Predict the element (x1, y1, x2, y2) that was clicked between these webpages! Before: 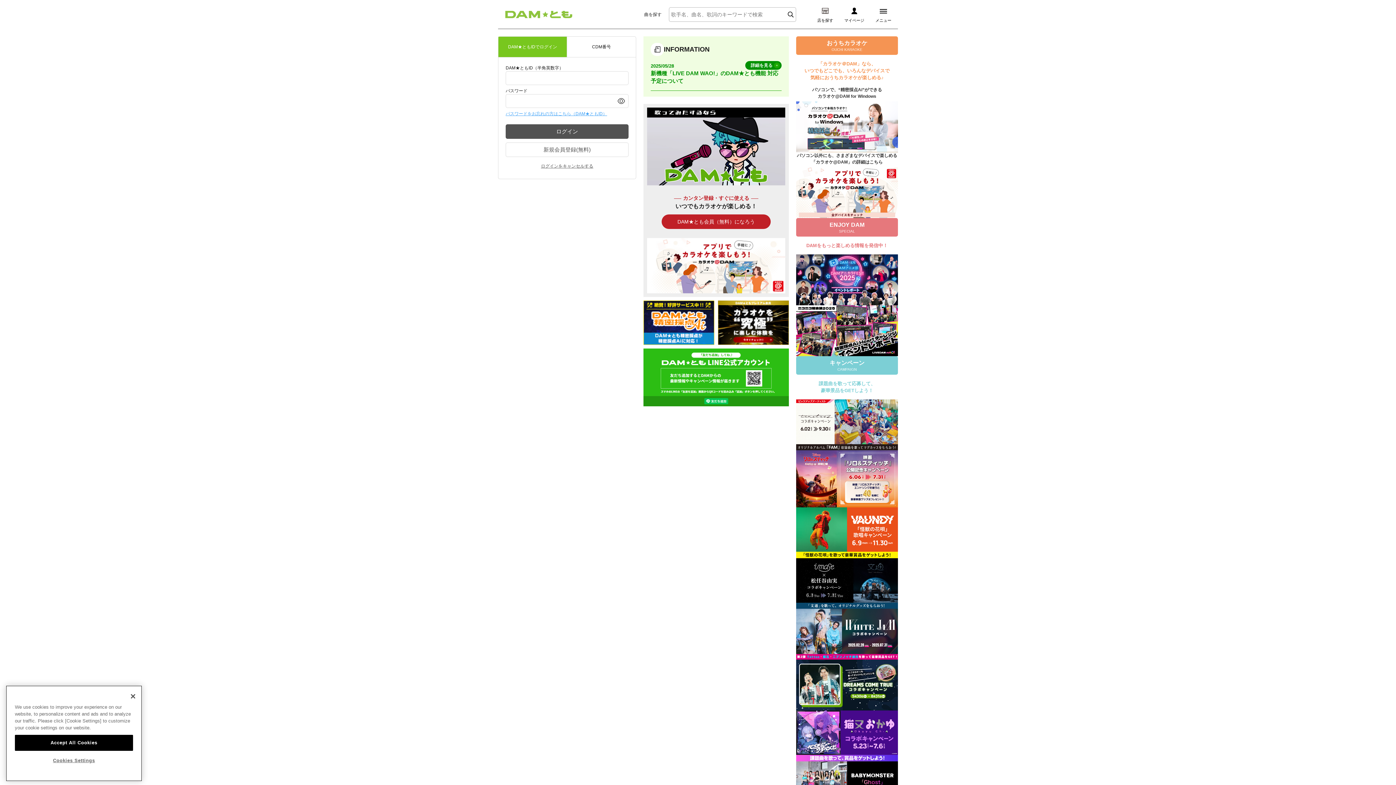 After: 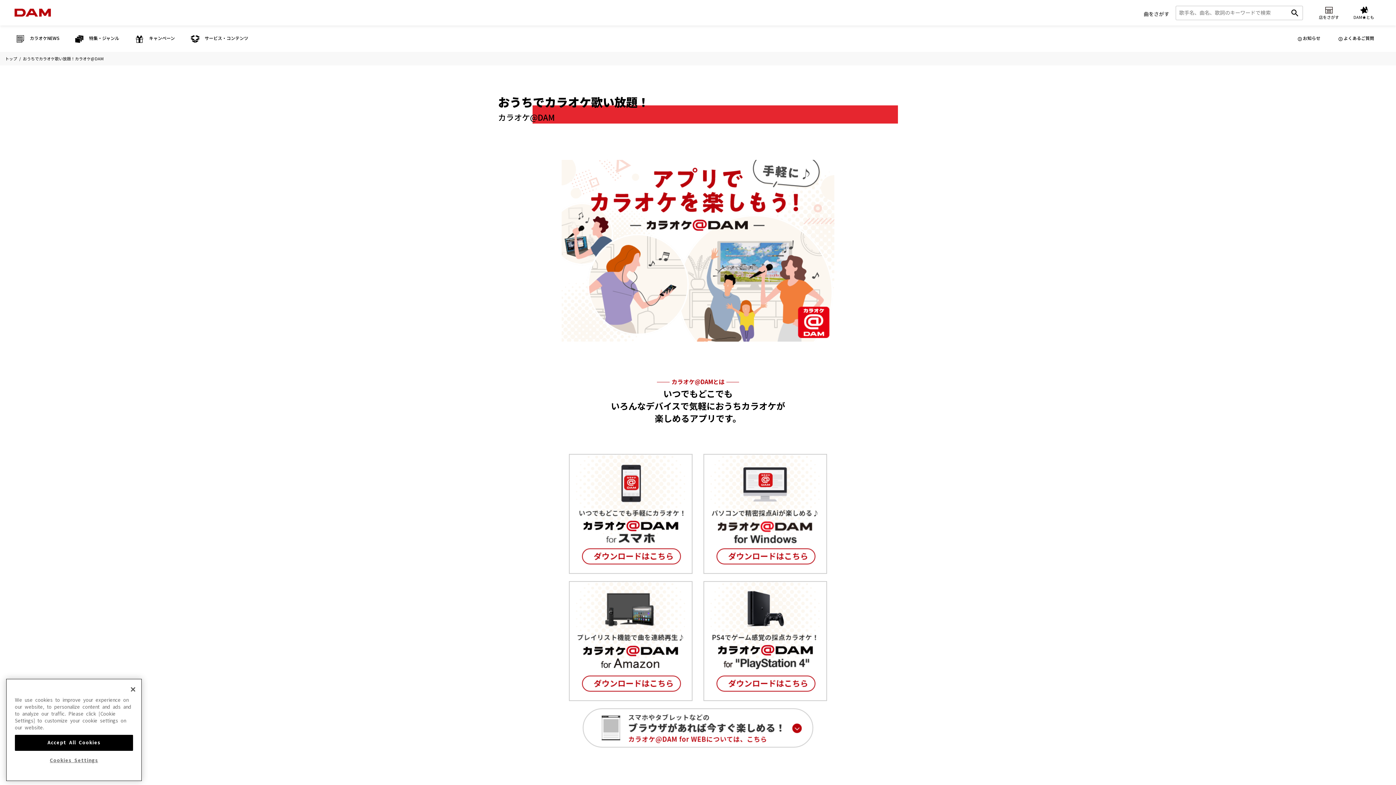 Action: bbox: (647, 238, 785, 244)